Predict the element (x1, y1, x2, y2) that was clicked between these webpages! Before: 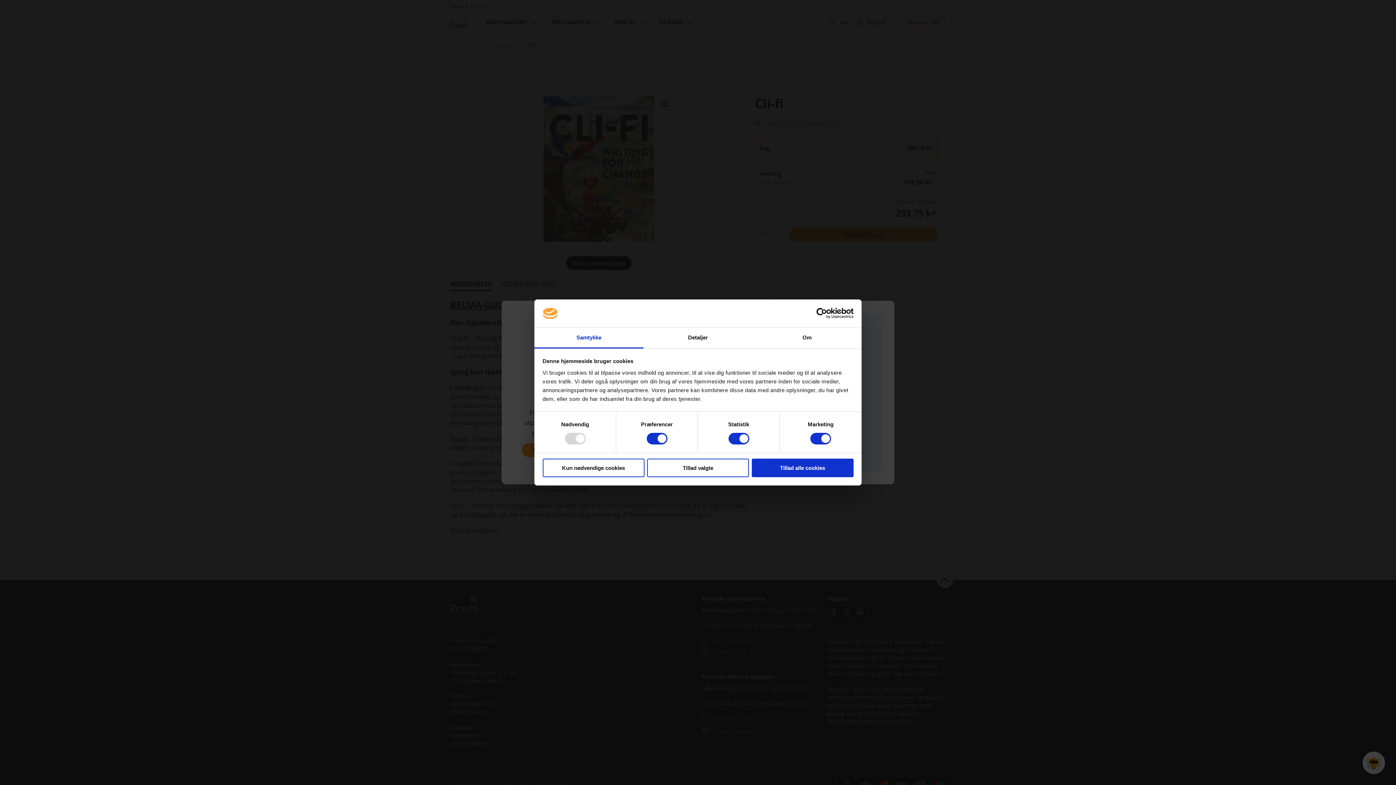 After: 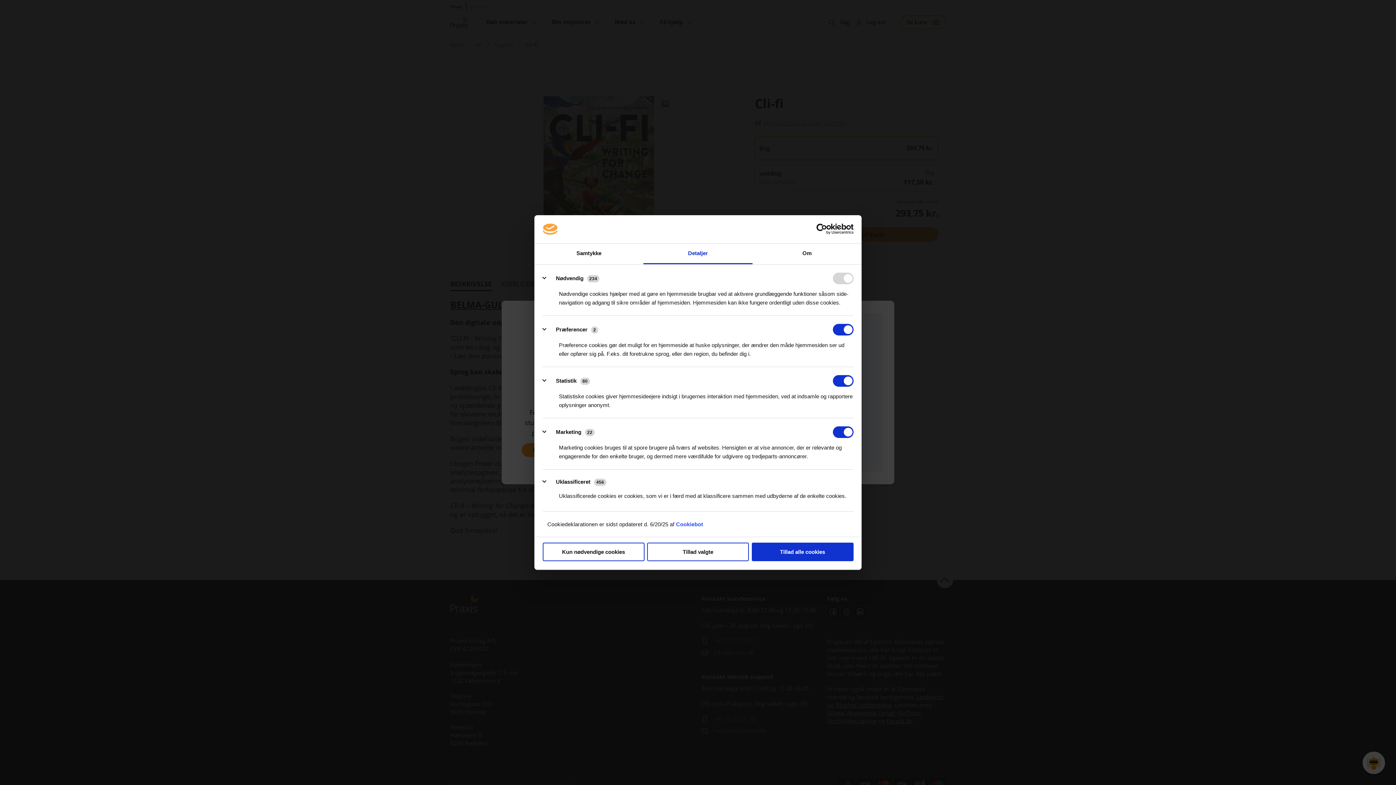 Action: bbox: (643, 327, 752, 348) label: Detaljer